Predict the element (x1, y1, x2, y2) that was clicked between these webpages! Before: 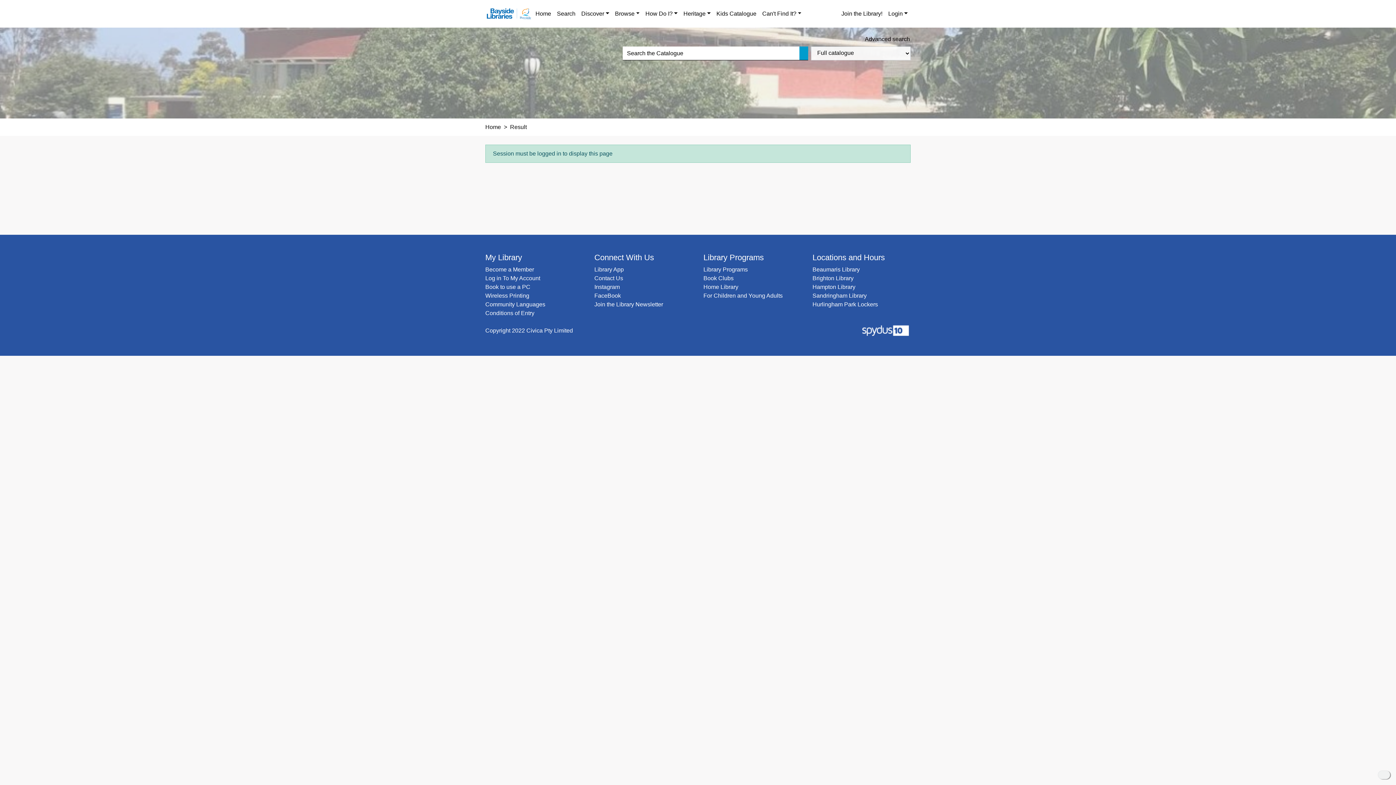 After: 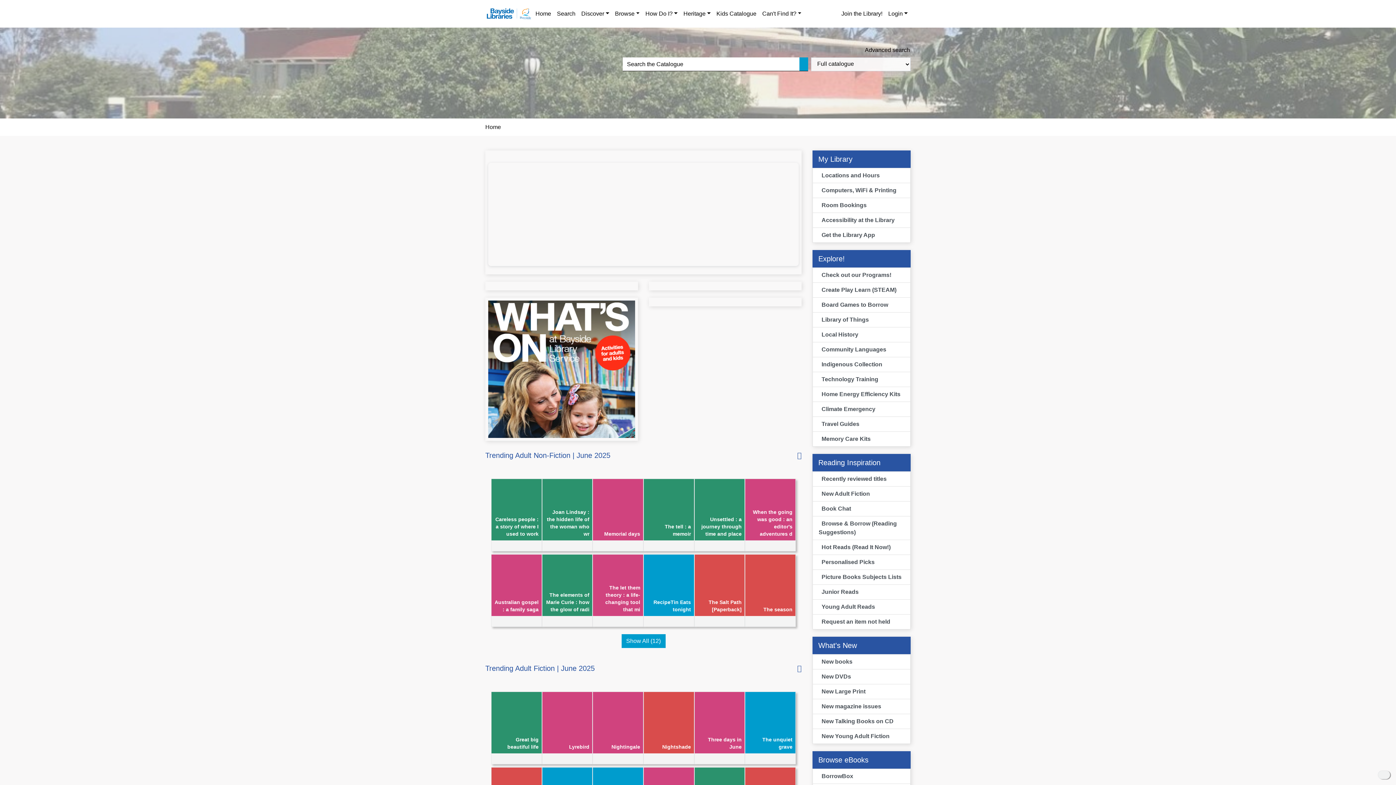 Action: bbox: (485, 124, 501, 130) label: Home